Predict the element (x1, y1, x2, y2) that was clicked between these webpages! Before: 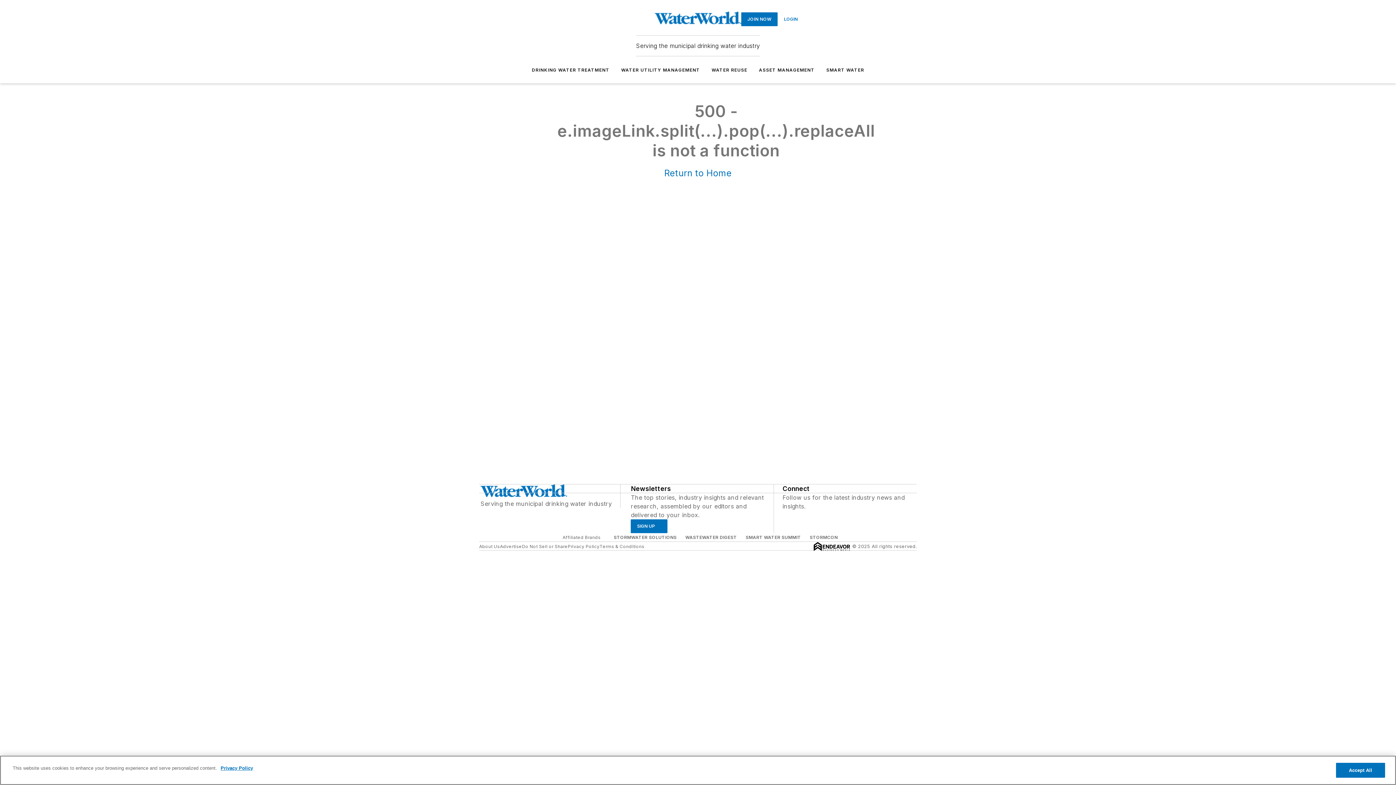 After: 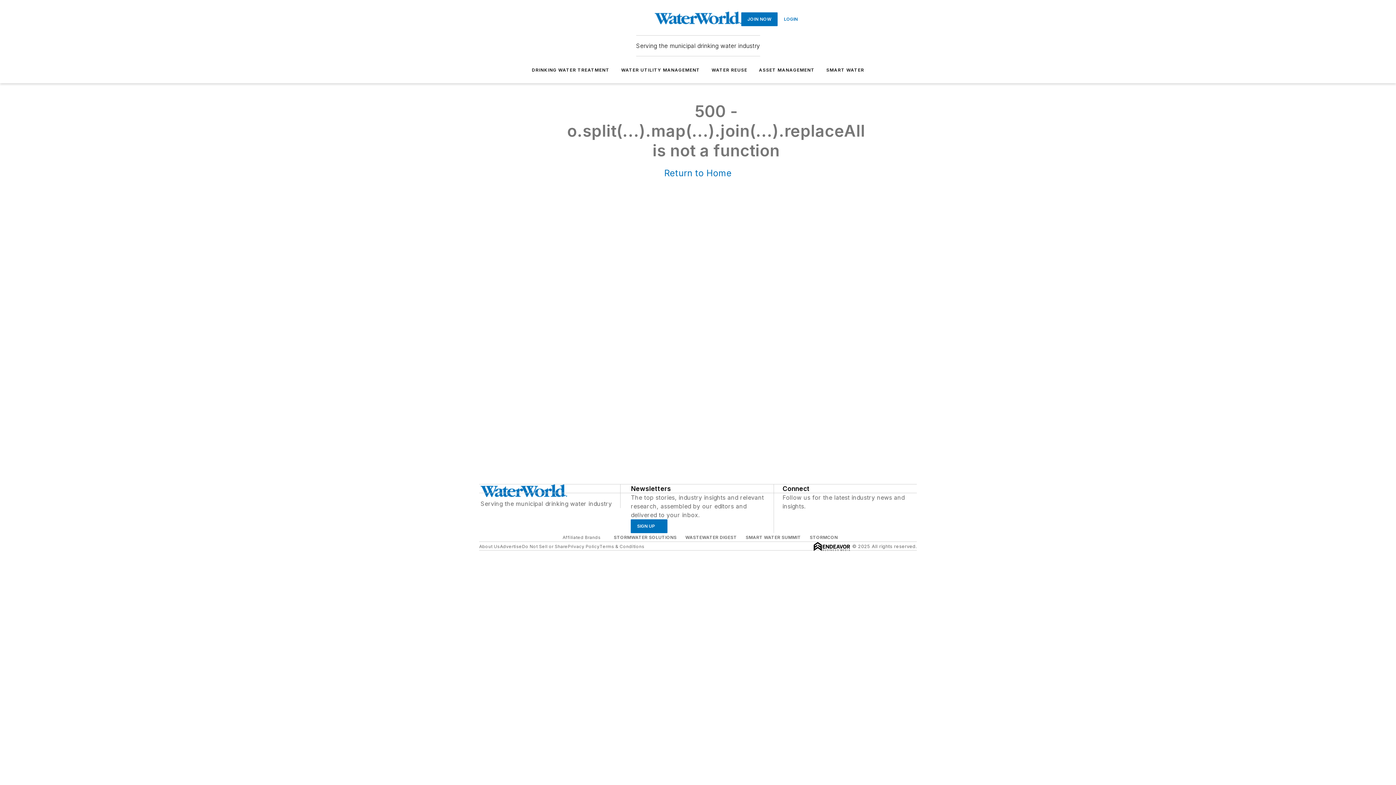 Action: bbox: (777, 12, 804, 26) label: LOGIN